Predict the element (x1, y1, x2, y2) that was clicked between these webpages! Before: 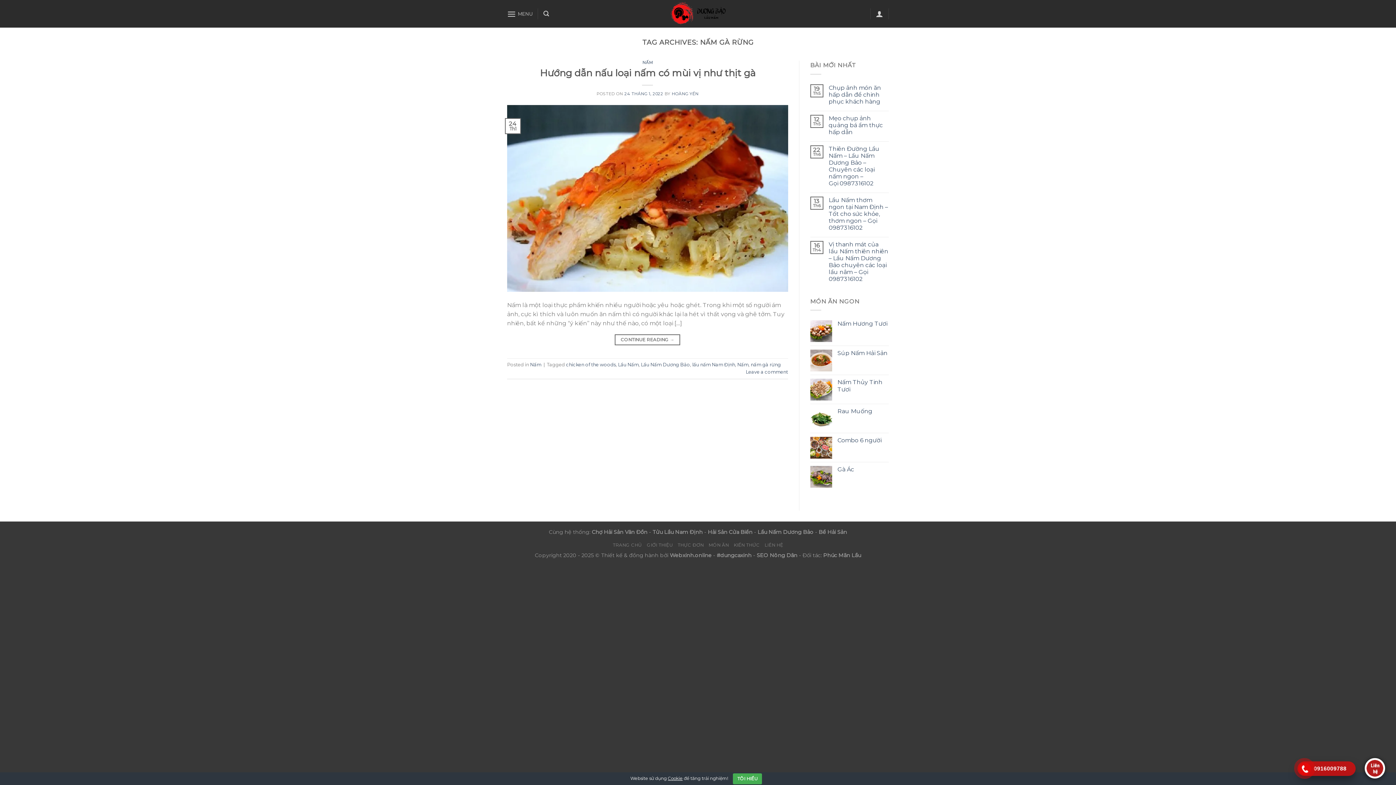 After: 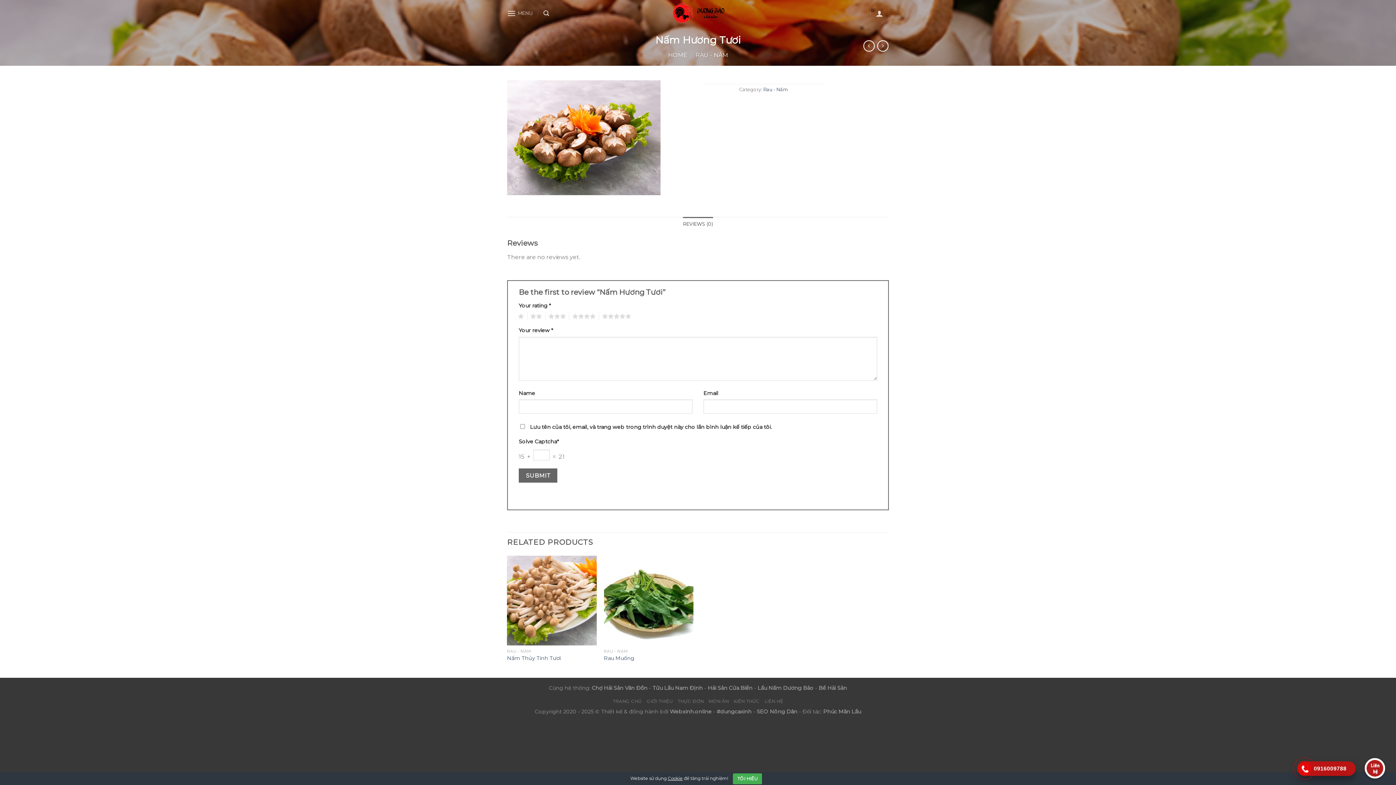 Action: label: Nấm Hương Tươi bbox: (837, 320, 889, 327)